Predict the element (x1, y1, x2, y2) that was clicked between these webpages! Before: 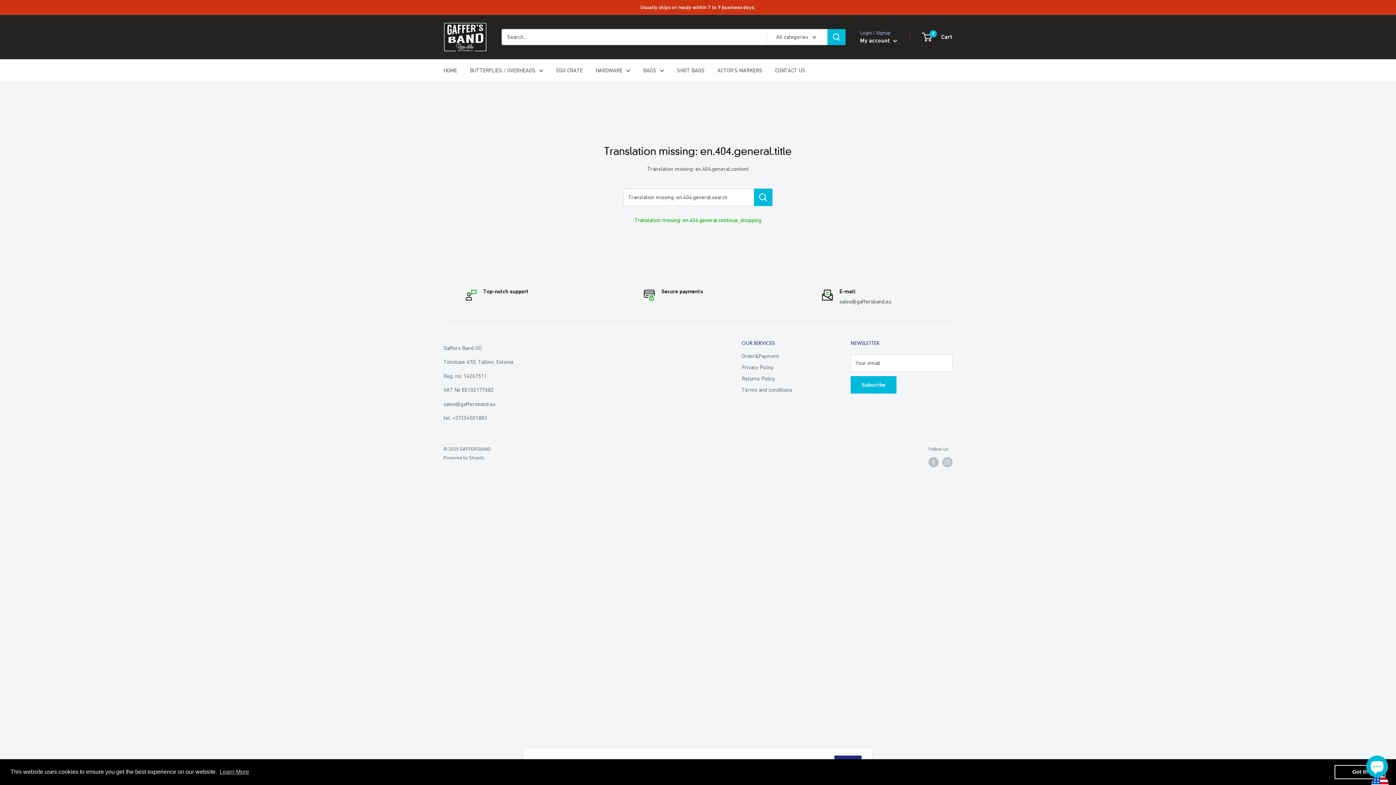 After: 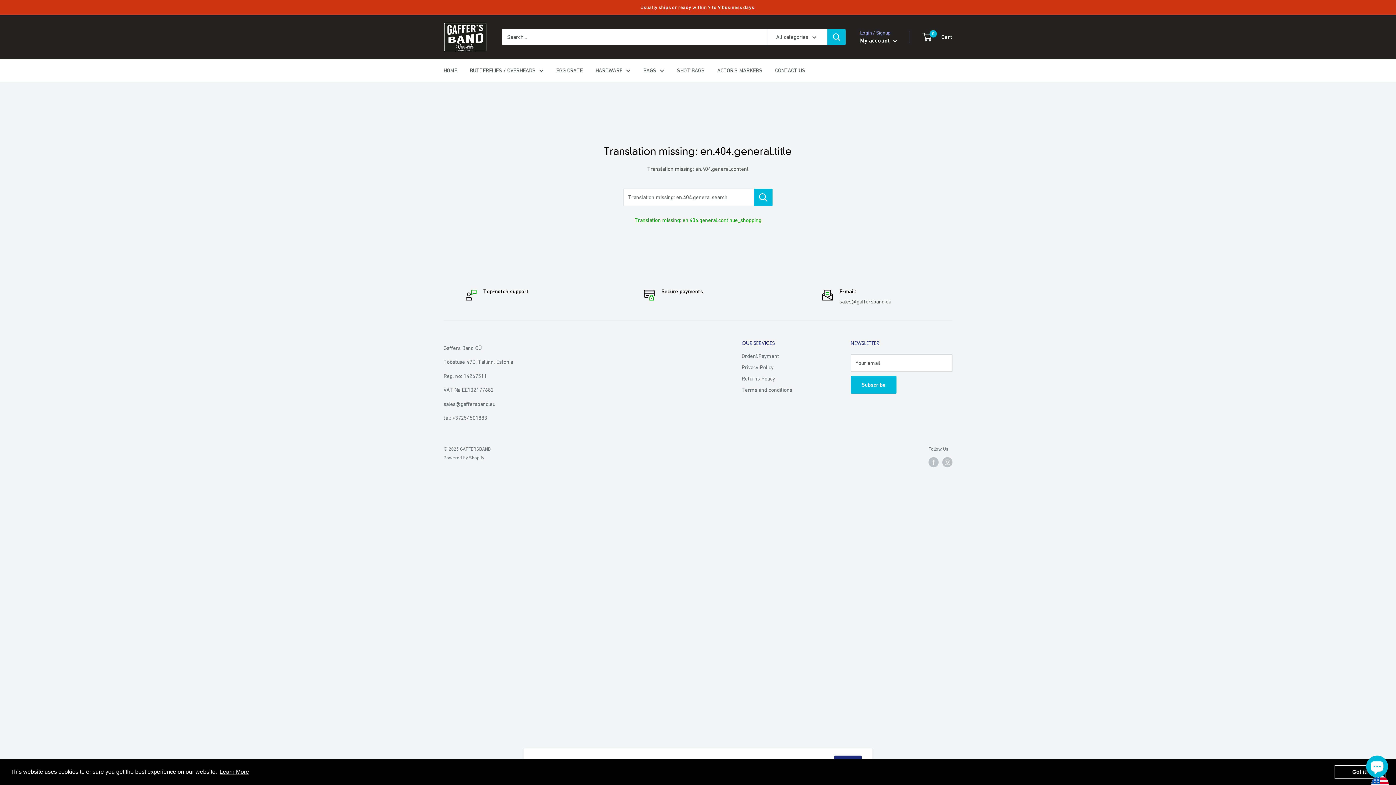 Action: bbox: (218, 766, 250, 777) label: learn more about cookies